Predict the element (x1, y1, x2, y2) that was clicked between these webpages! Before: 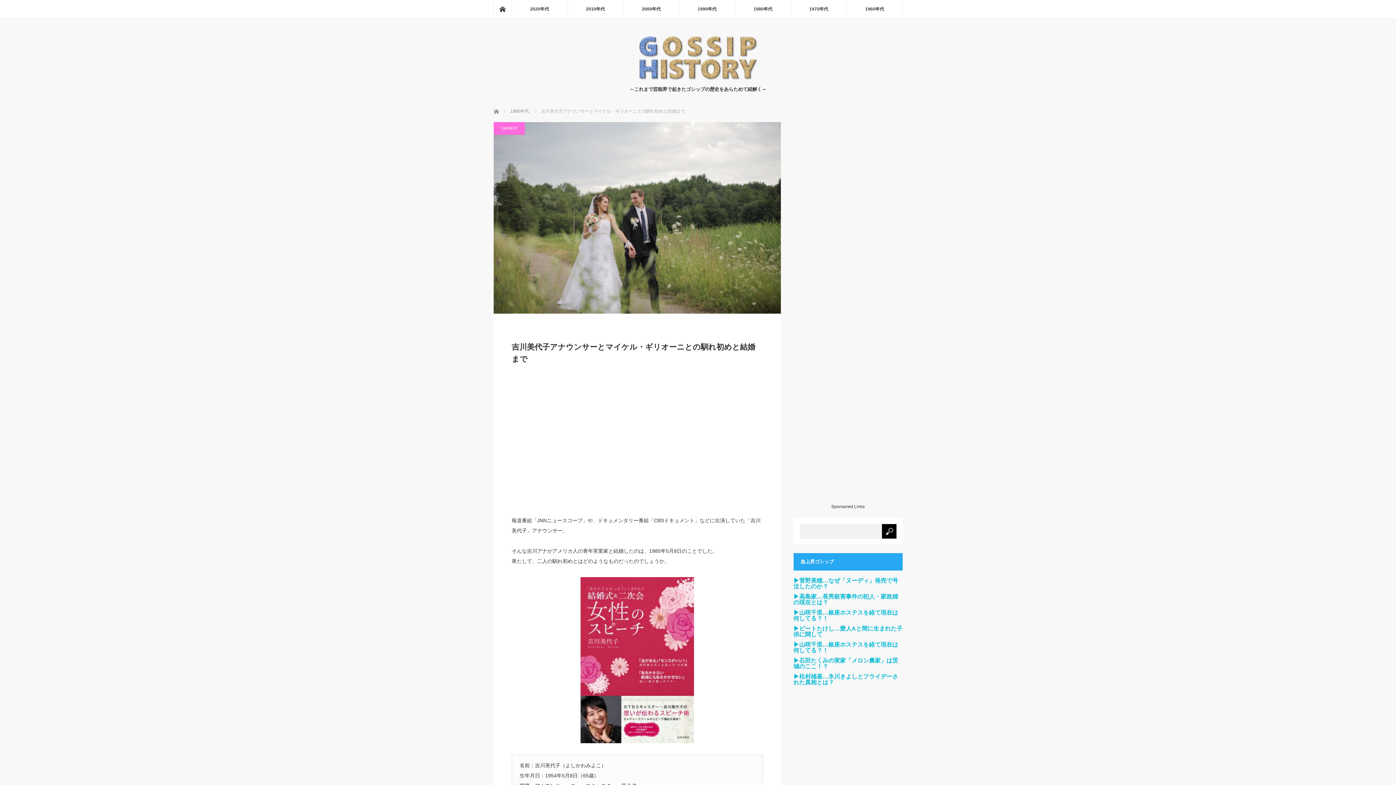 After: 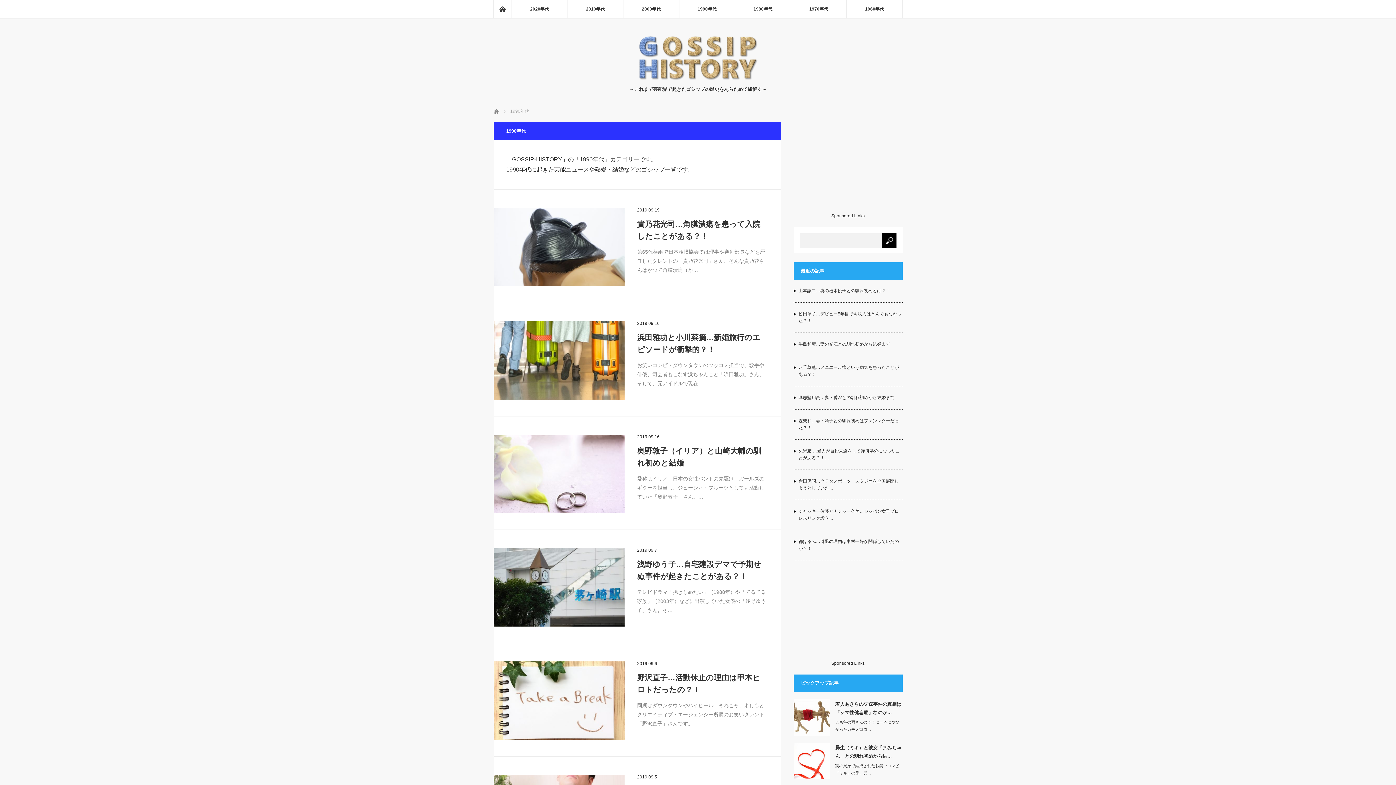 Action: bbox: (679, 0, 735, 18) label: 1990年代